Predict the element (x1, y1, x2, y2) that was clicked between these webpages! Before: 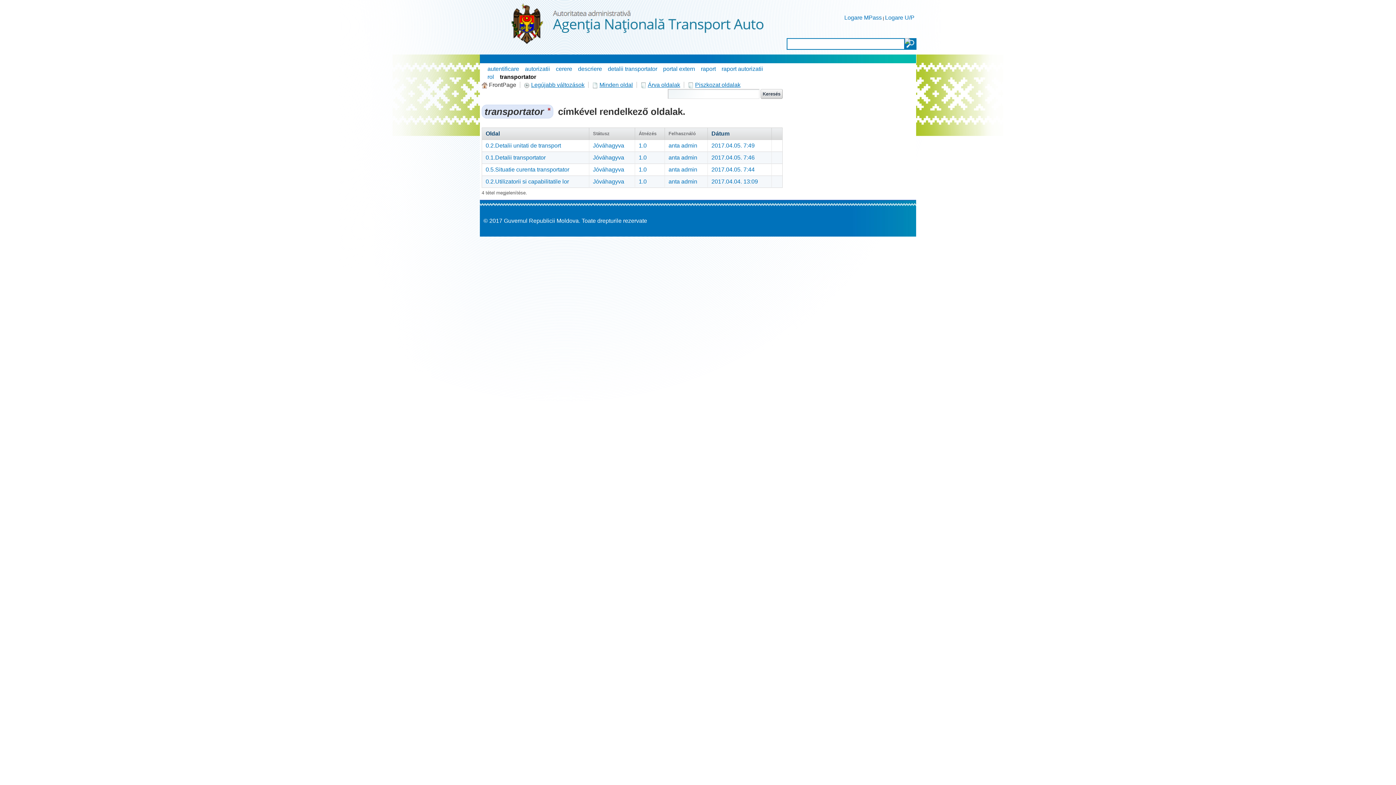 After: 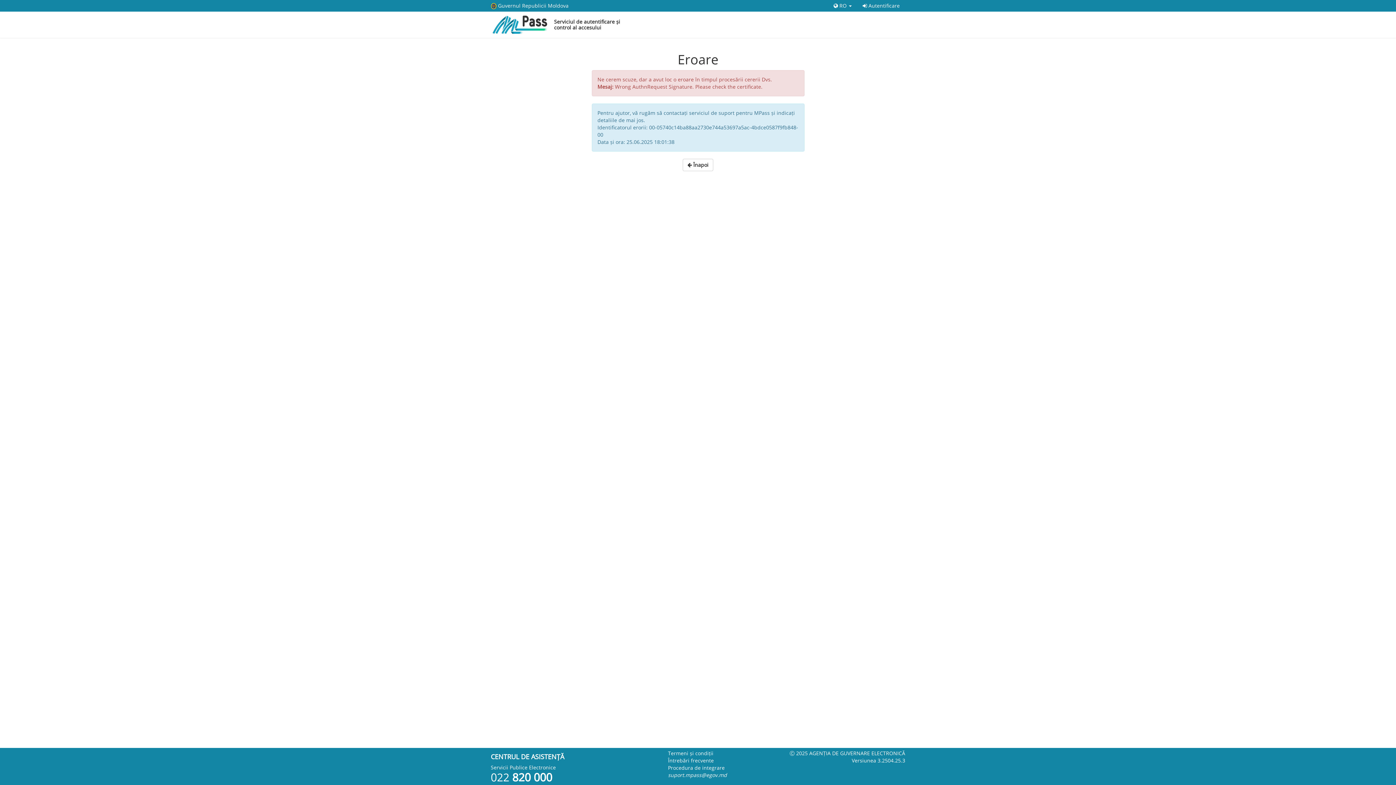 Action: label: Logare MPass bbox: (844, 14, 882, 20)